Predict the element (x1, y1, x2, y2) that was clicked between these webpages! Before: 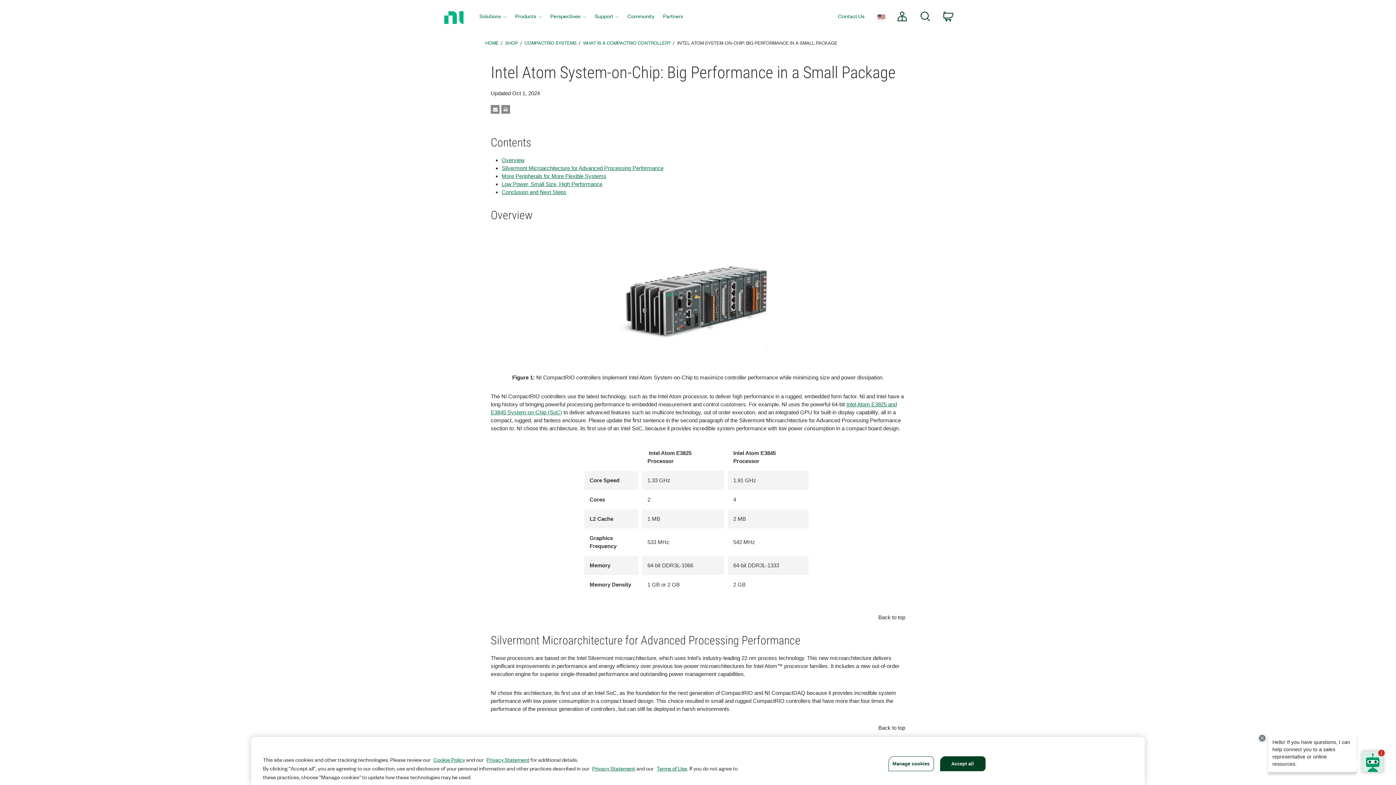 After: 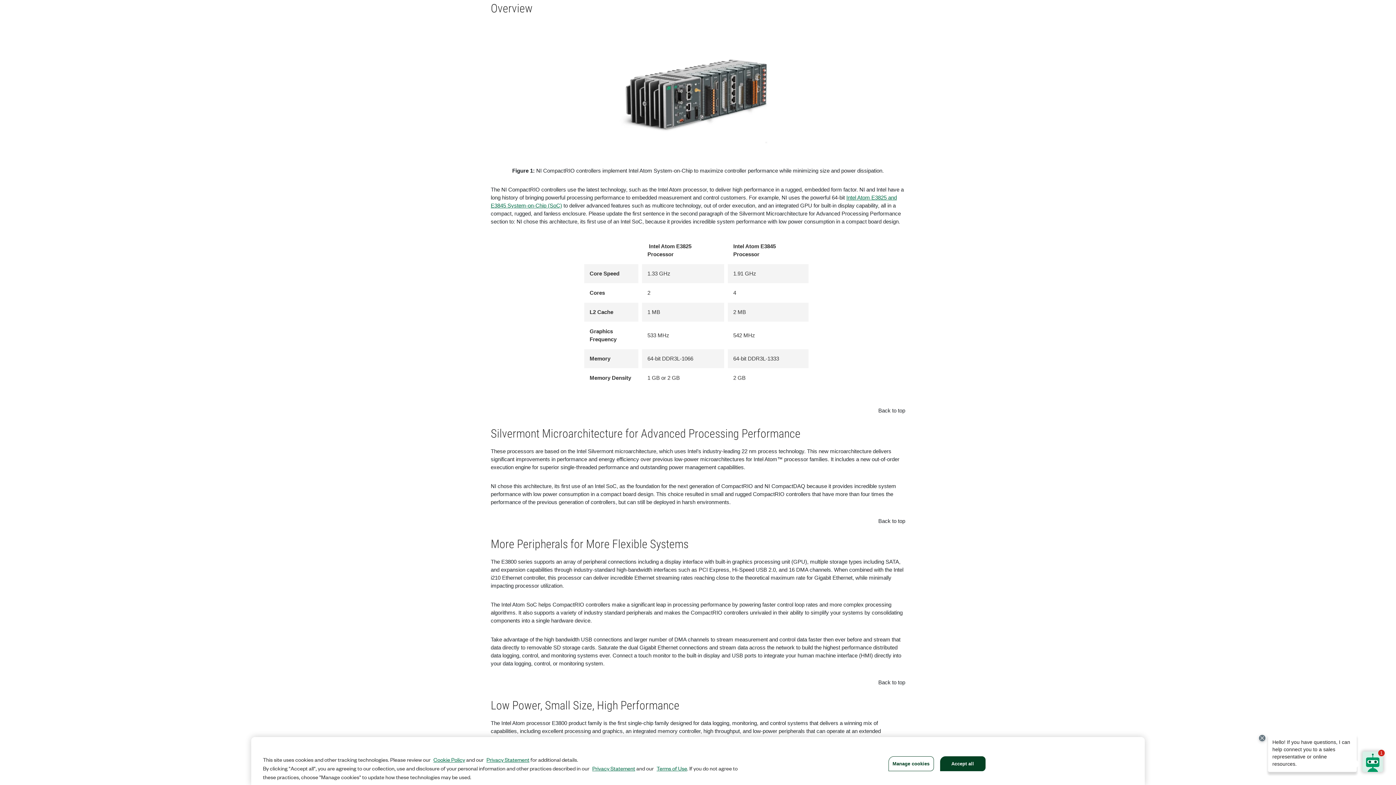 Action: label: Overview bbox: (501, 156, 524, 163)